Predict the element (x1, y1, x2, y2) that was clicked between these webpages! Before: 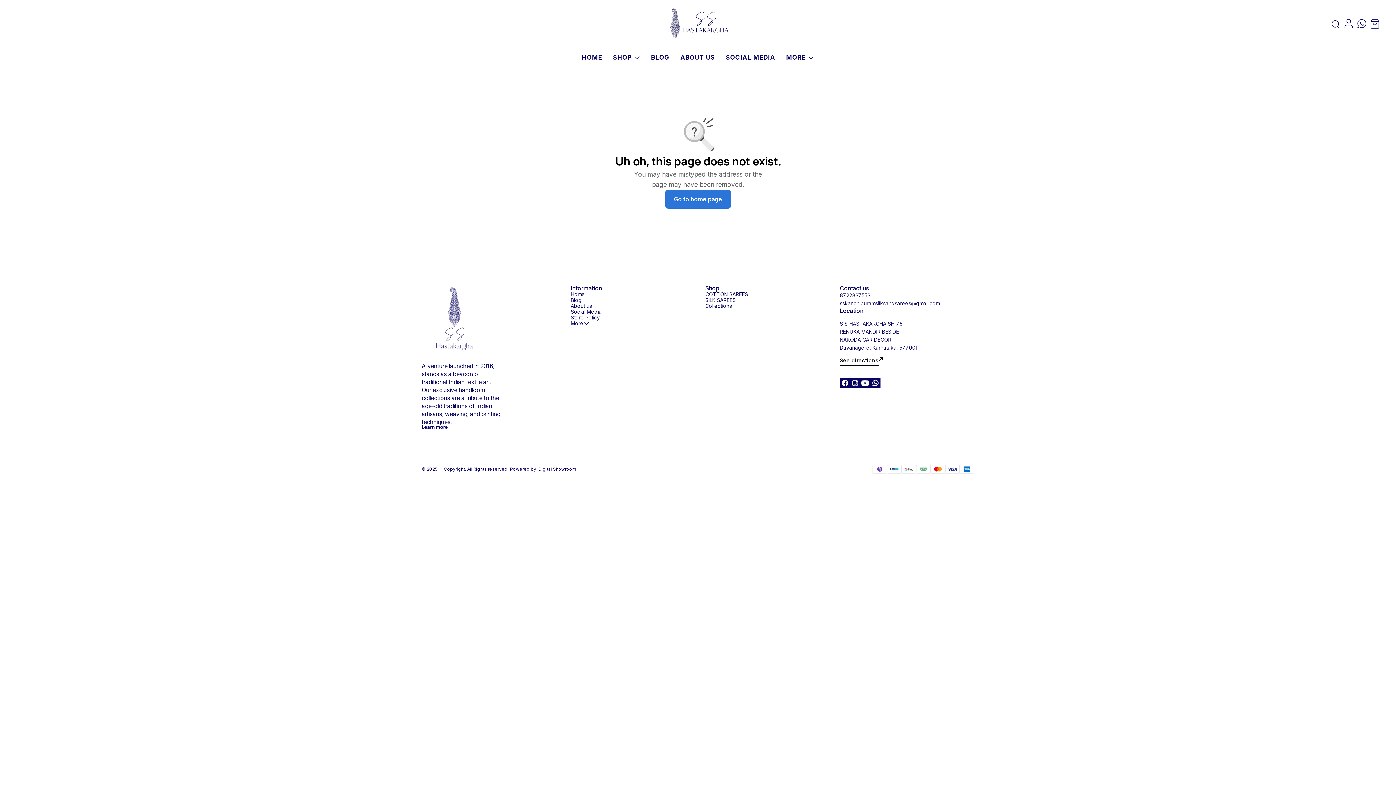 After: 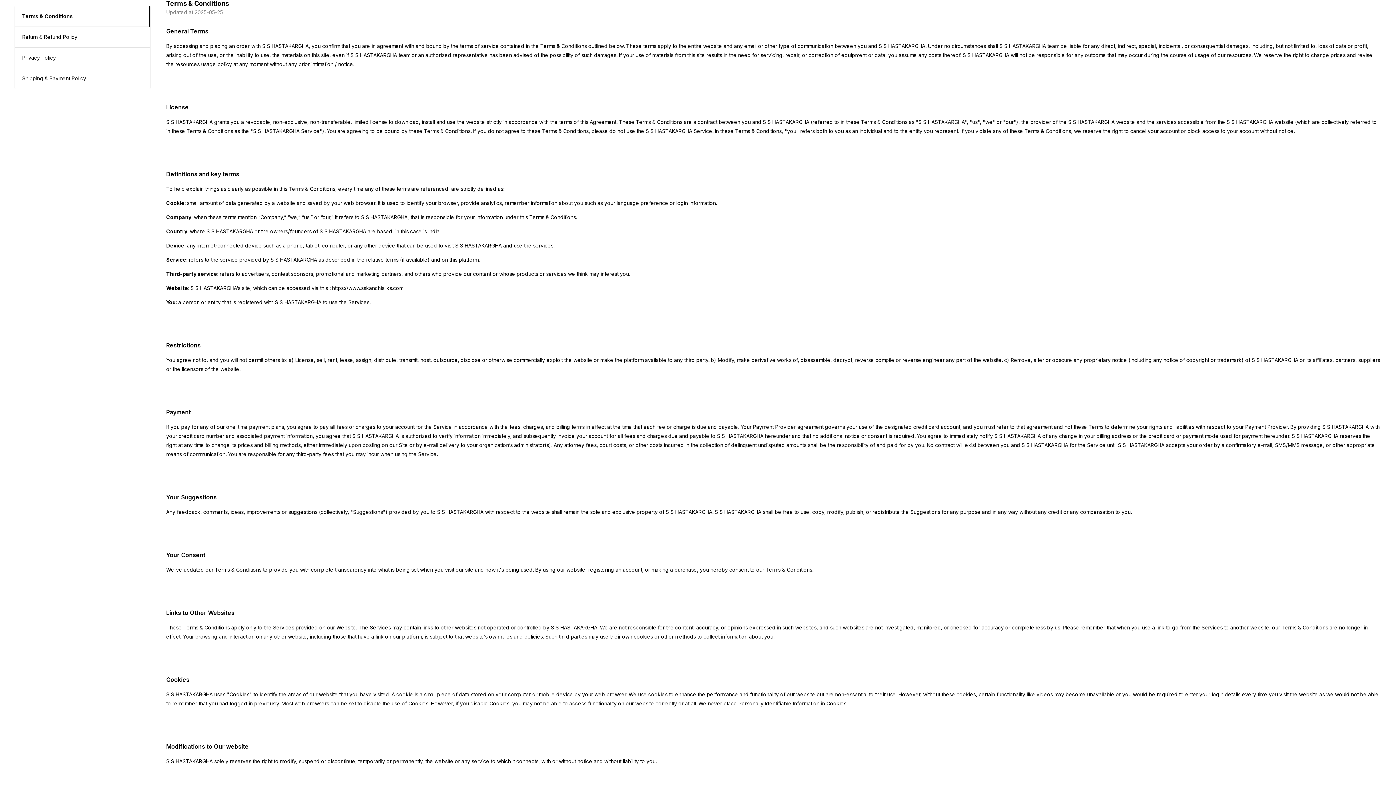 Action: label: Store Policy bbox: (570, 315, 636, 320)